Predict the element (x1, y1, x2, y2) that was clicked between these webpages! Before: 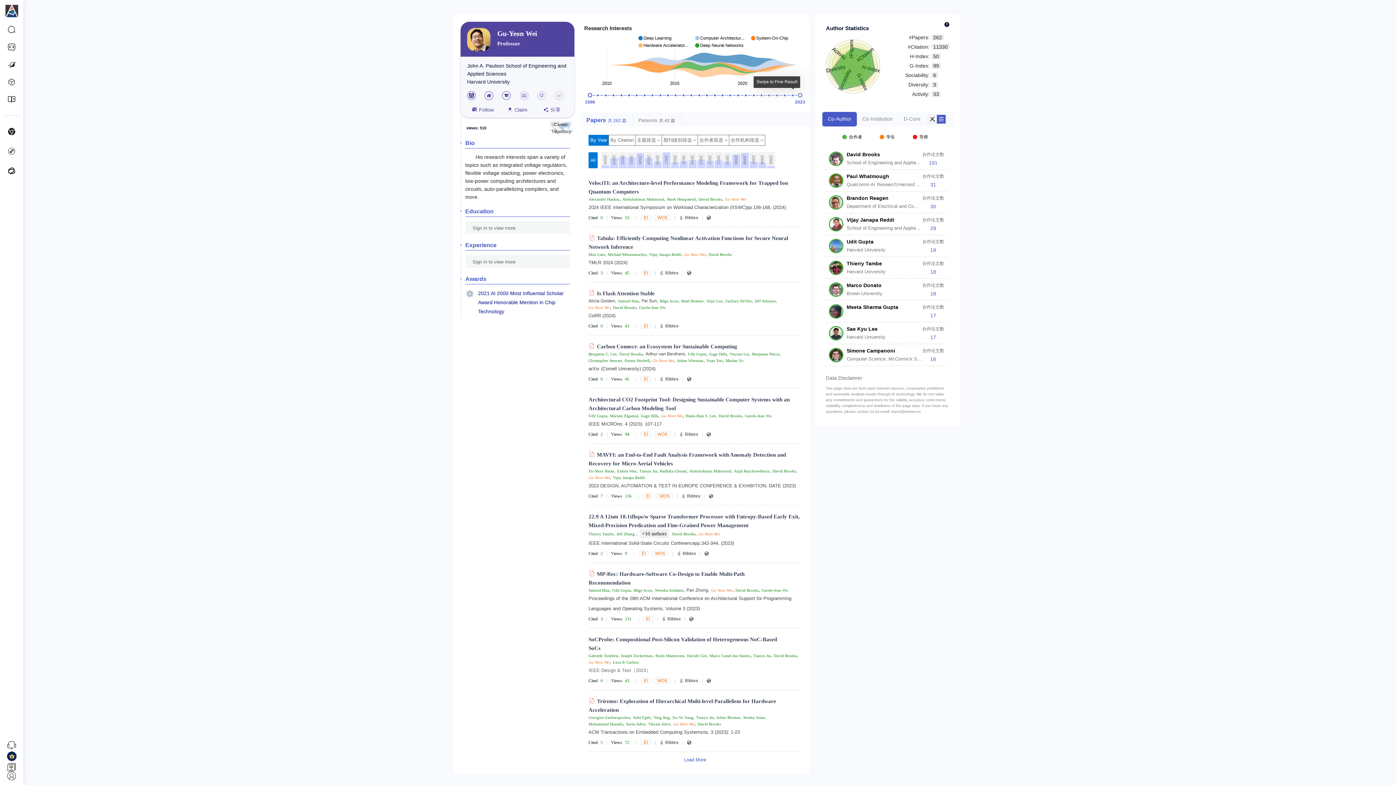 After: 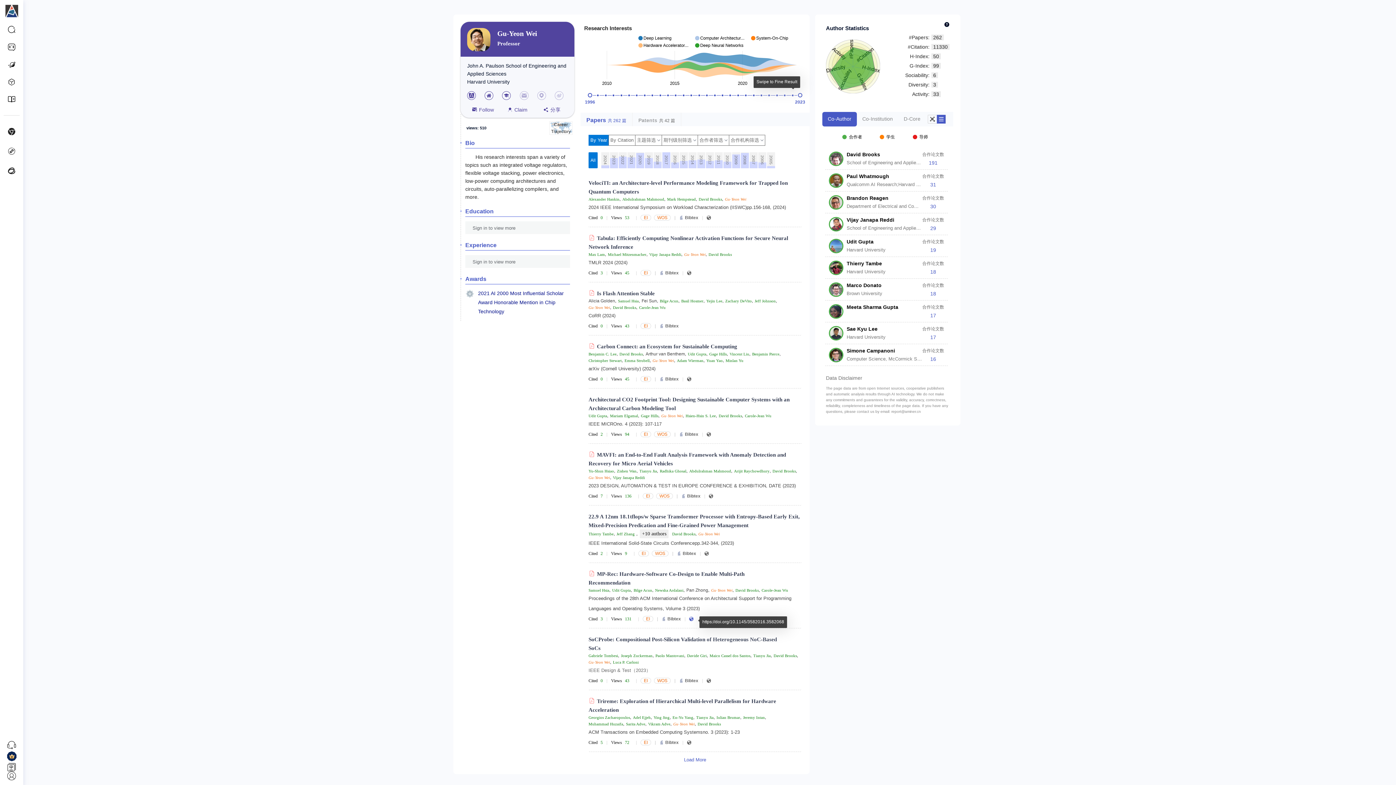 Action: bbox: (689, 616, 695, 621)